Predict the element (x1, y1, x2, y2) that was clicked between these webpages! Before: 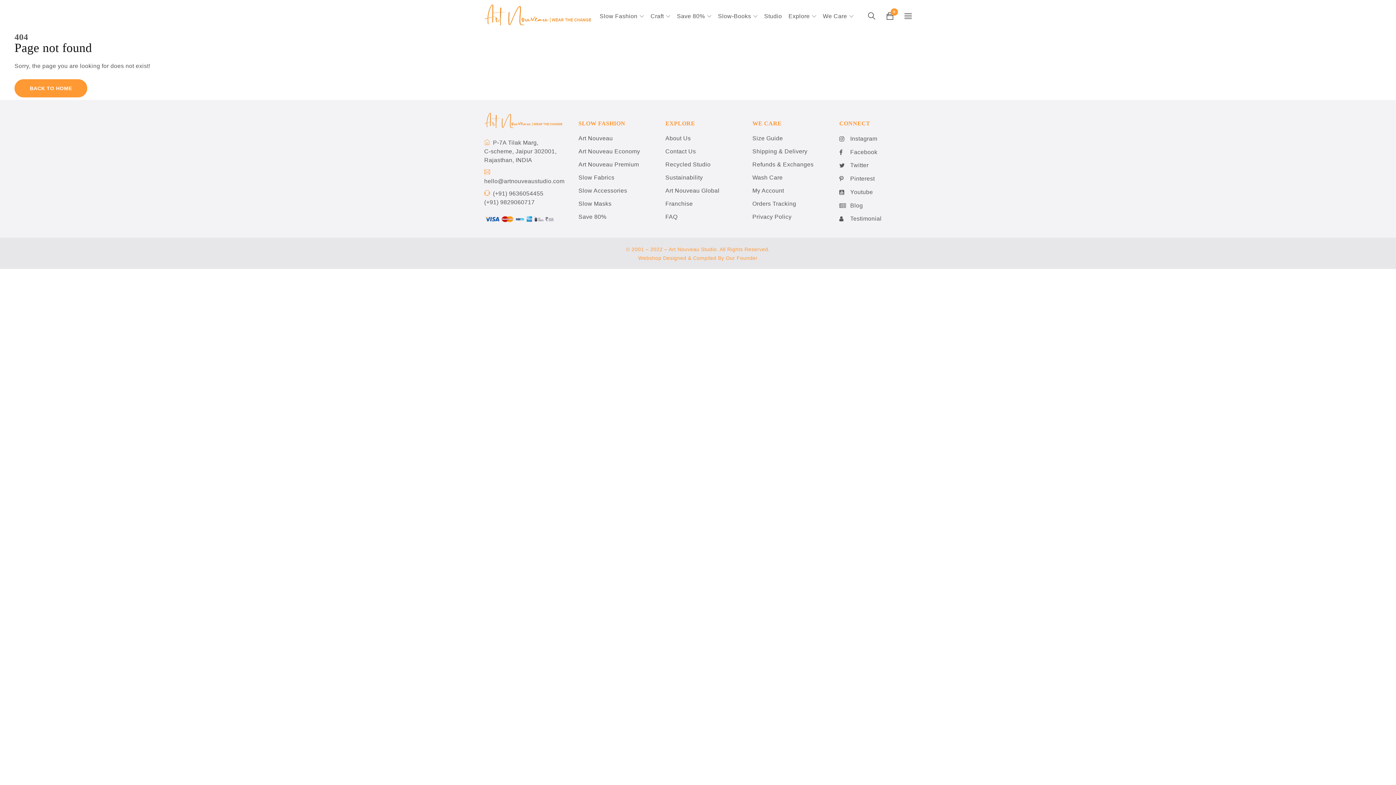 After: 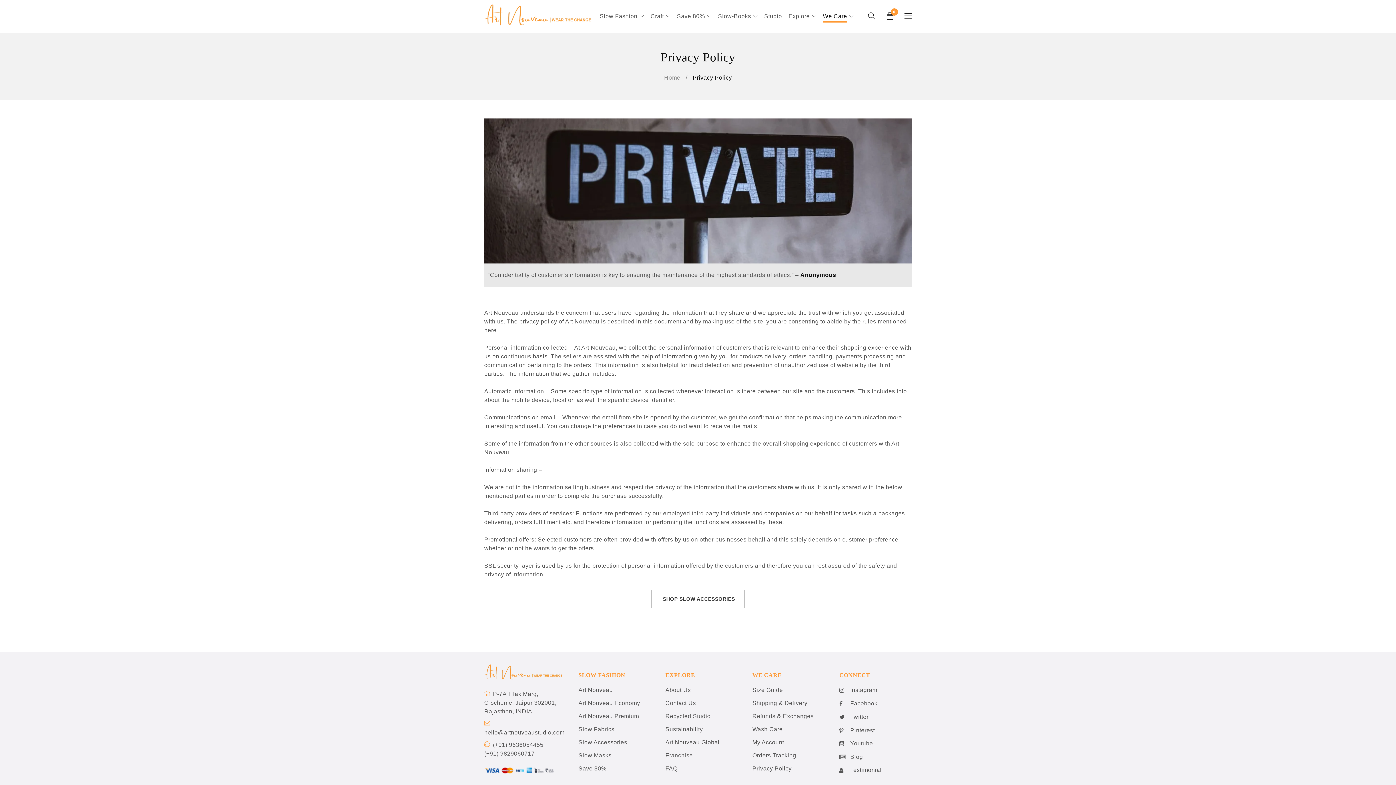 Action: label: Privacy Policy bbox: (752, 213, 791, 220)